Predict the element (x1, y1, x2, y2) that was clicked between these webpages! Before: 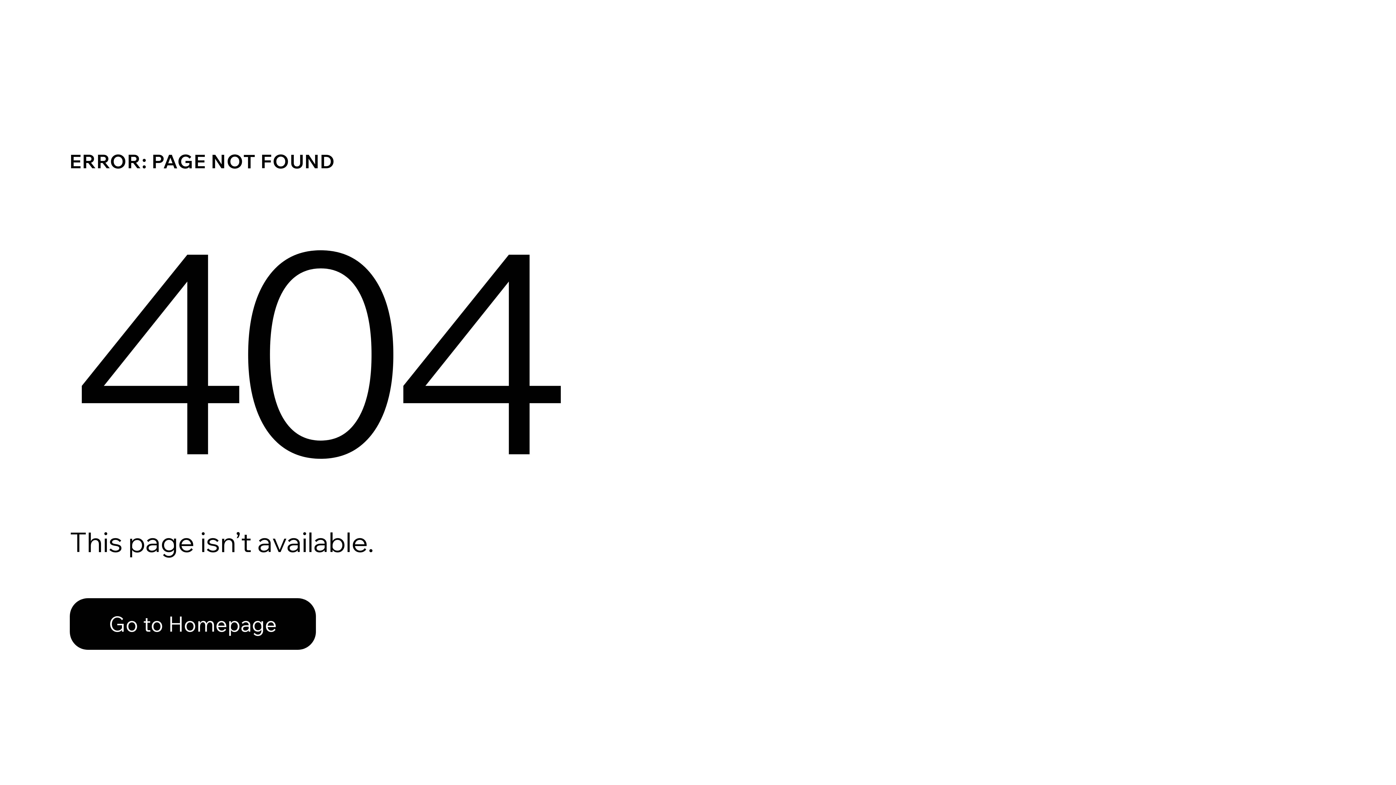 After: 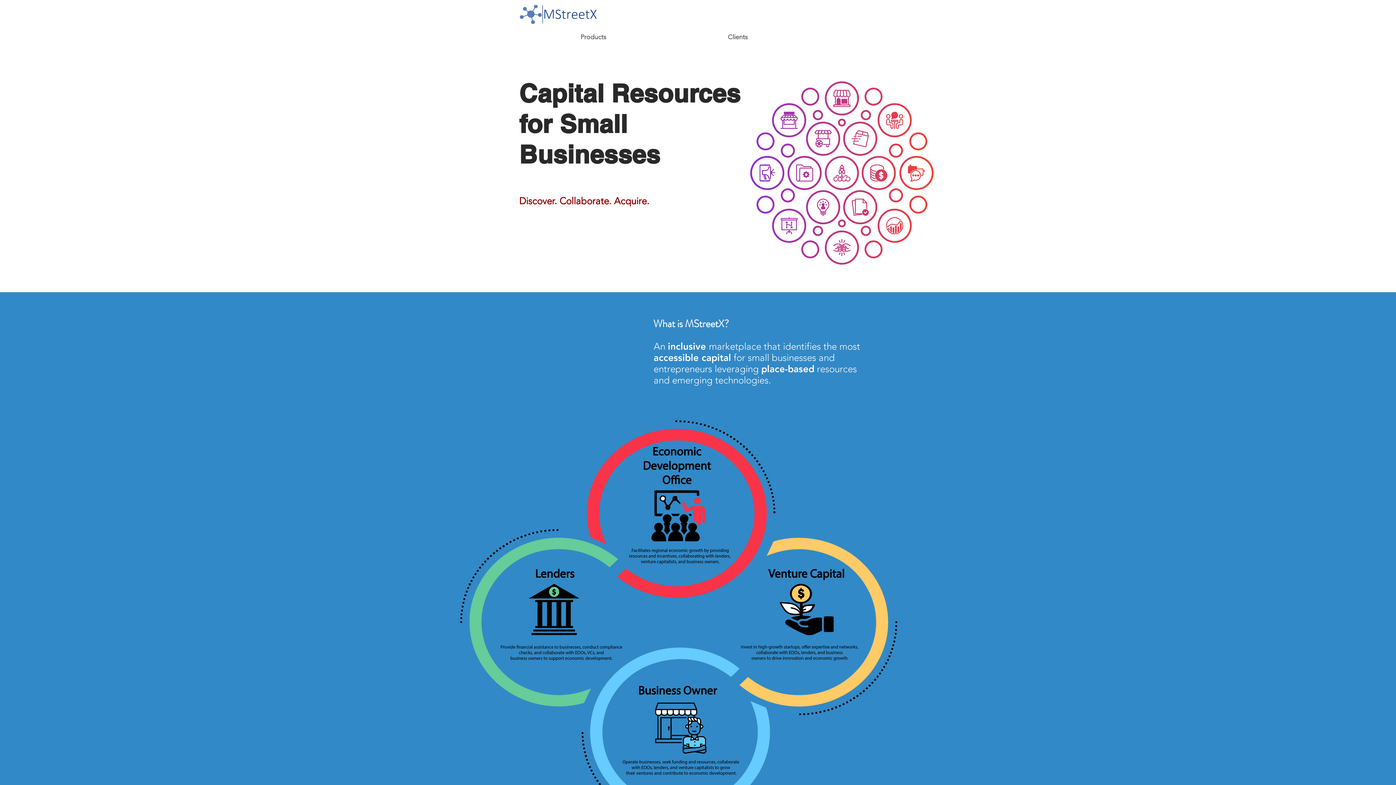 Action: label: Go to Homepage bbox: (69, 582, 768, 659)